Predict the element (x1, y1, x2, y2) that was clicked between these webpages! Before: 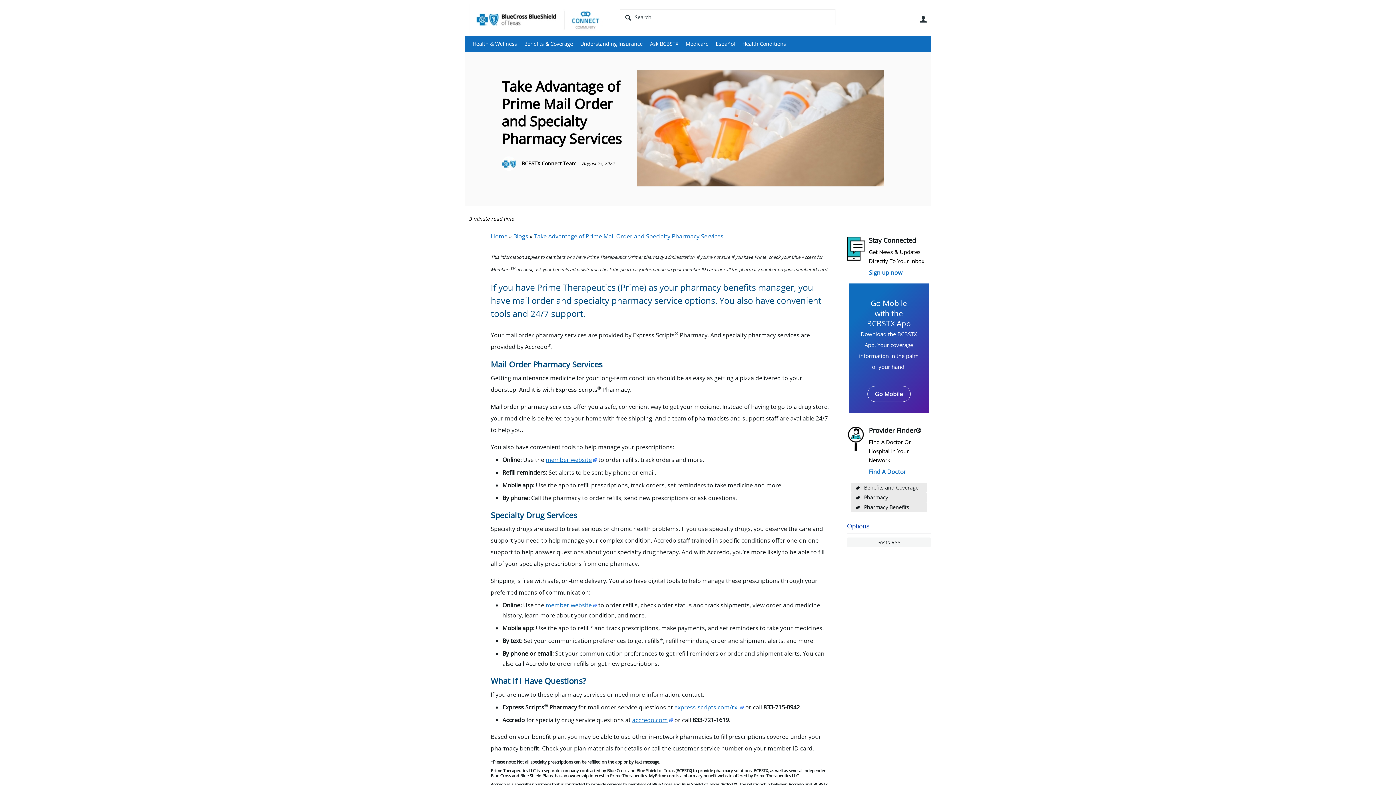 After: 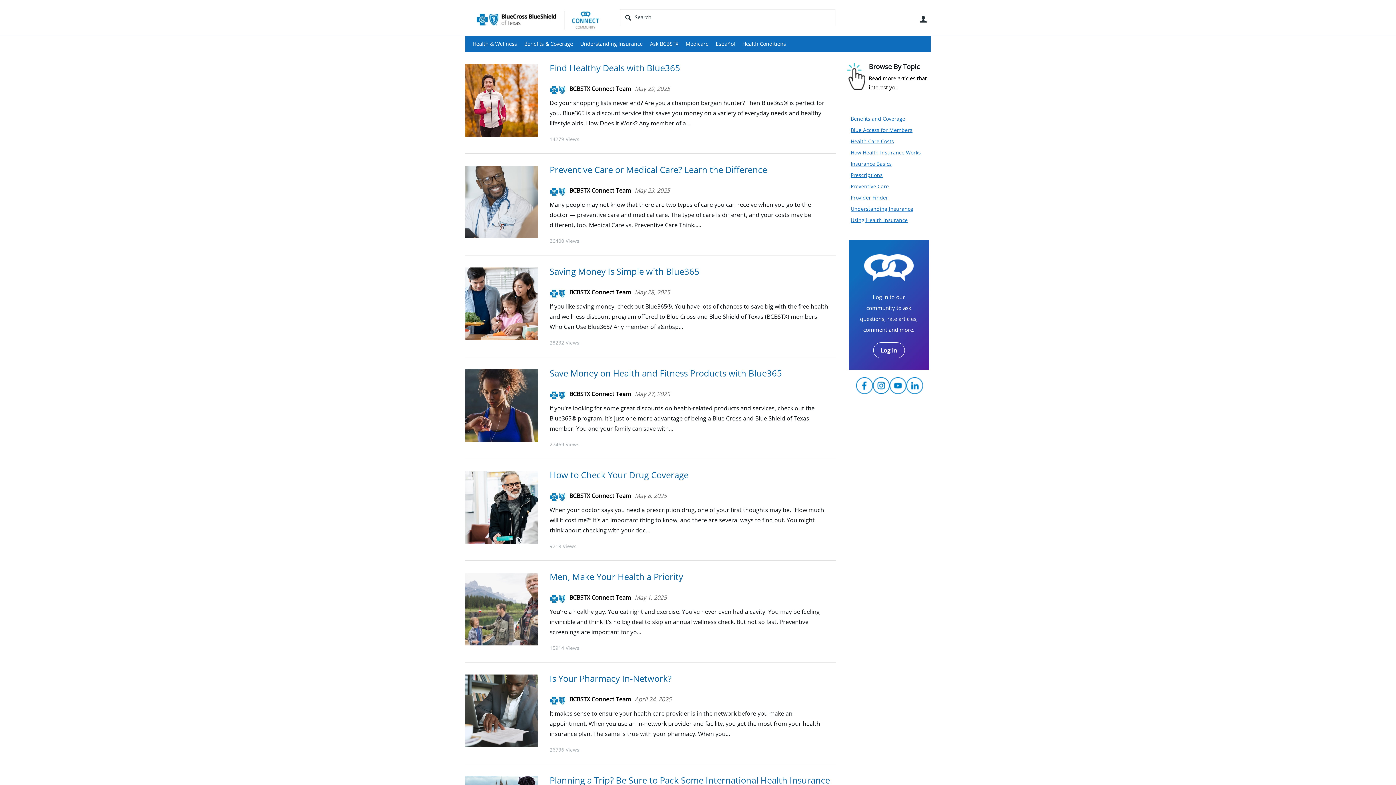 Action: bbox: (513, 232, 528, 240) label: Blogs